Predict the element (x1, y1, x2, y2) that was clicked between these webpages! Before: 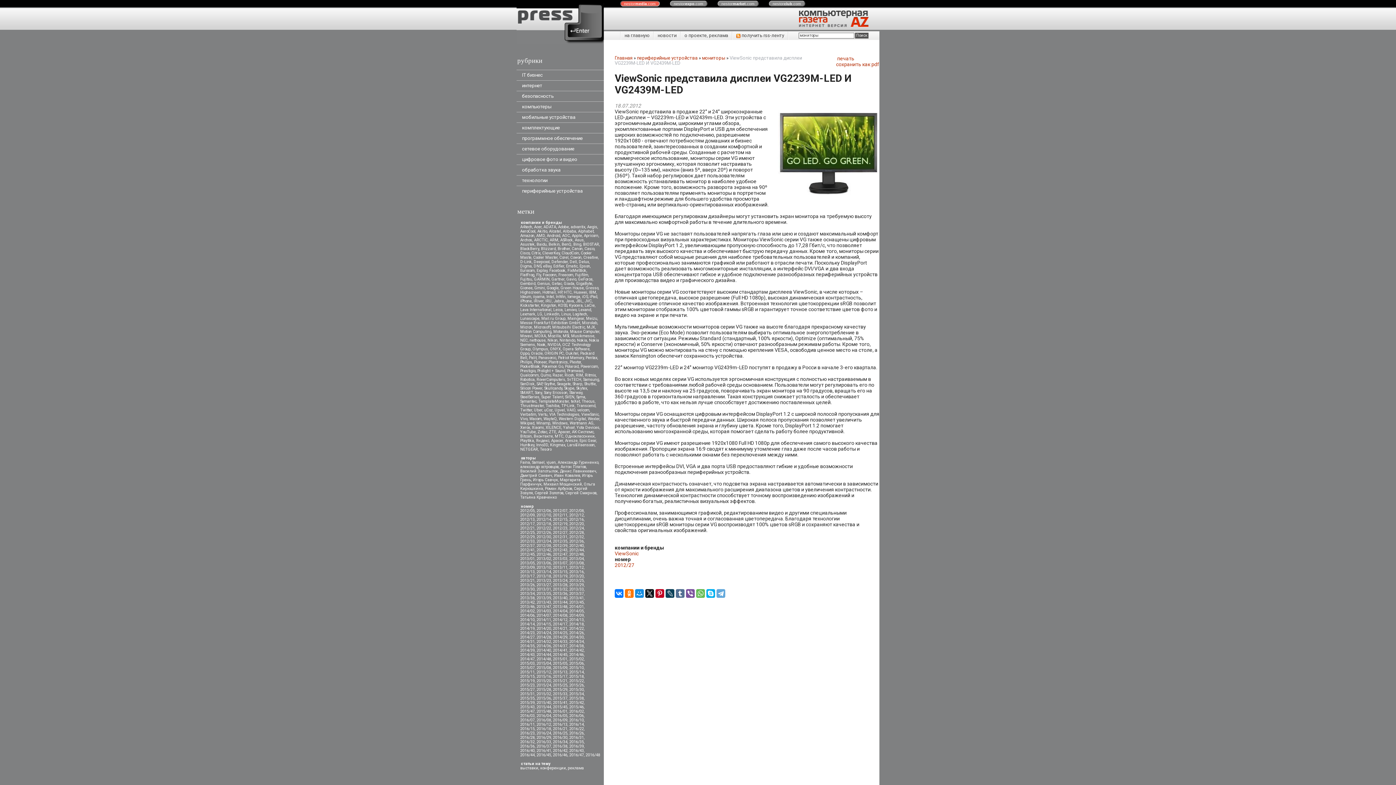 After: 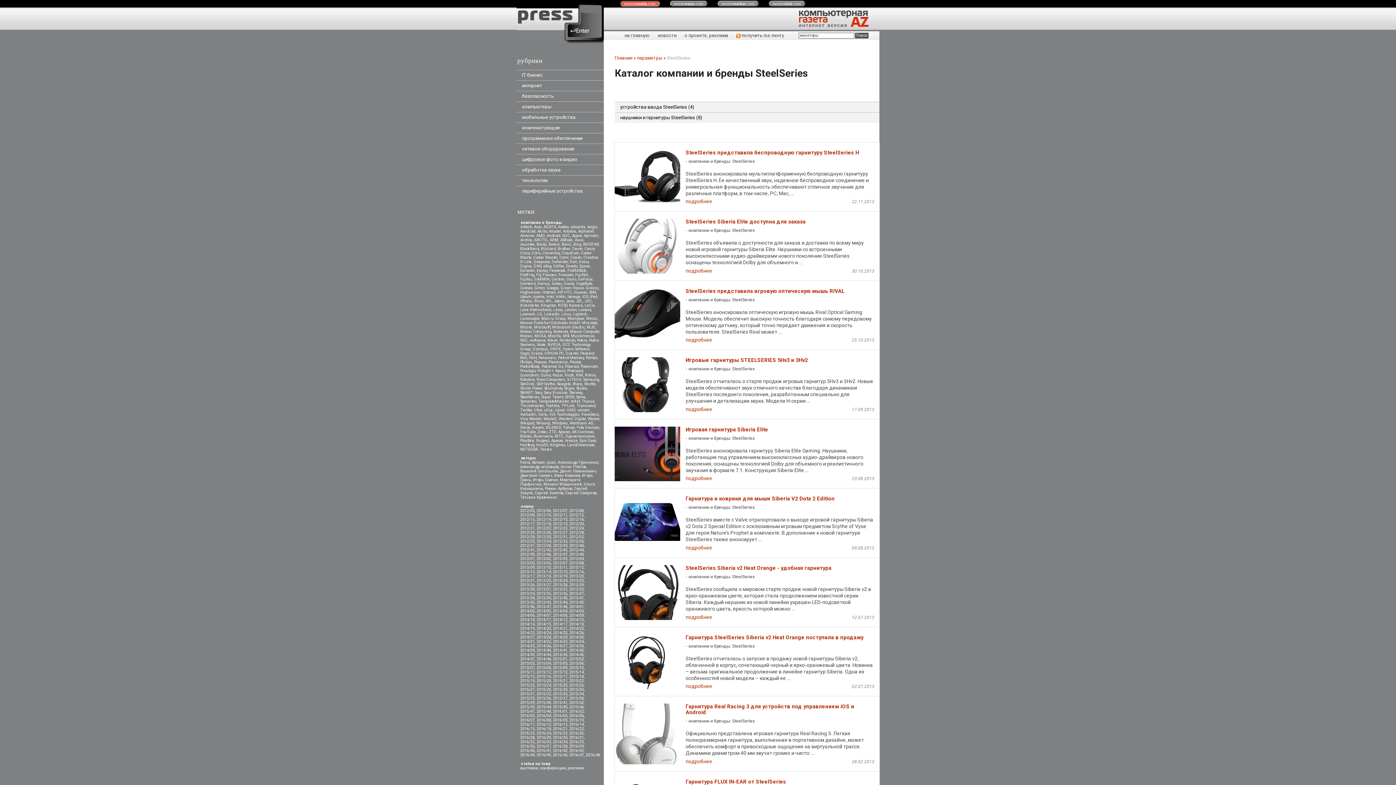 Action: label: SteelSeries bbox: (520, 394, 539, 399)